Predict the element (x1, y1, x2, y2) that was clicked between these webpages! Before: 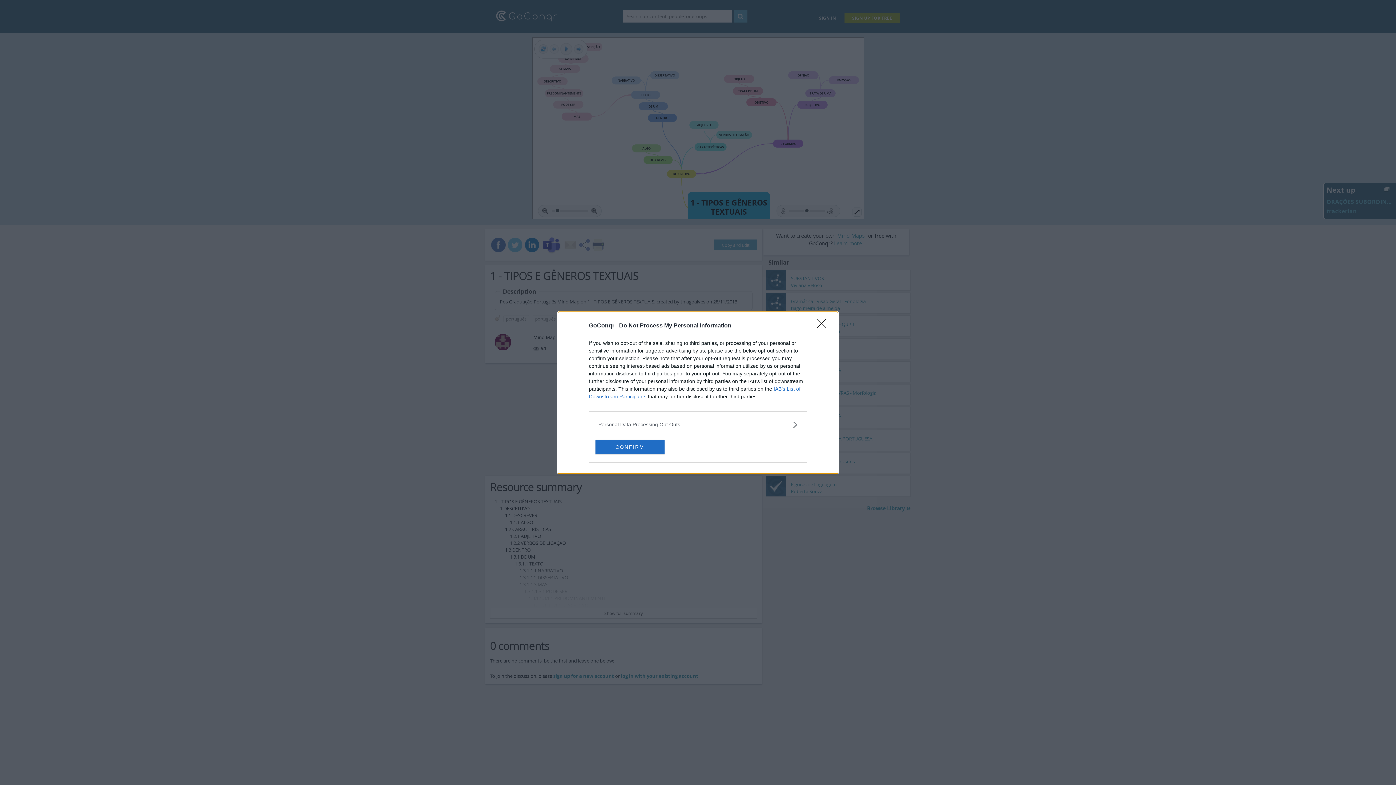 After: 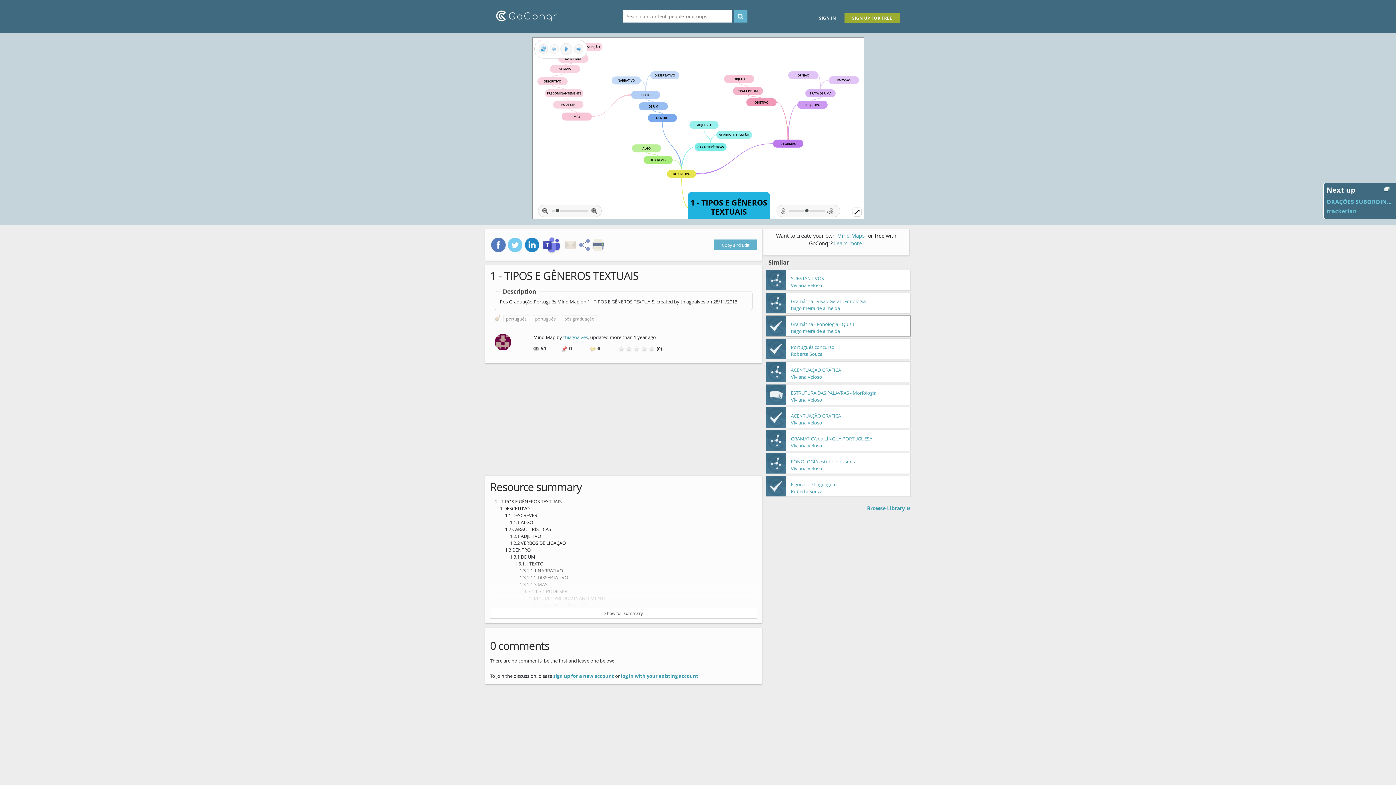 Action: label: Close bbox: (817, 319, 830, 332)